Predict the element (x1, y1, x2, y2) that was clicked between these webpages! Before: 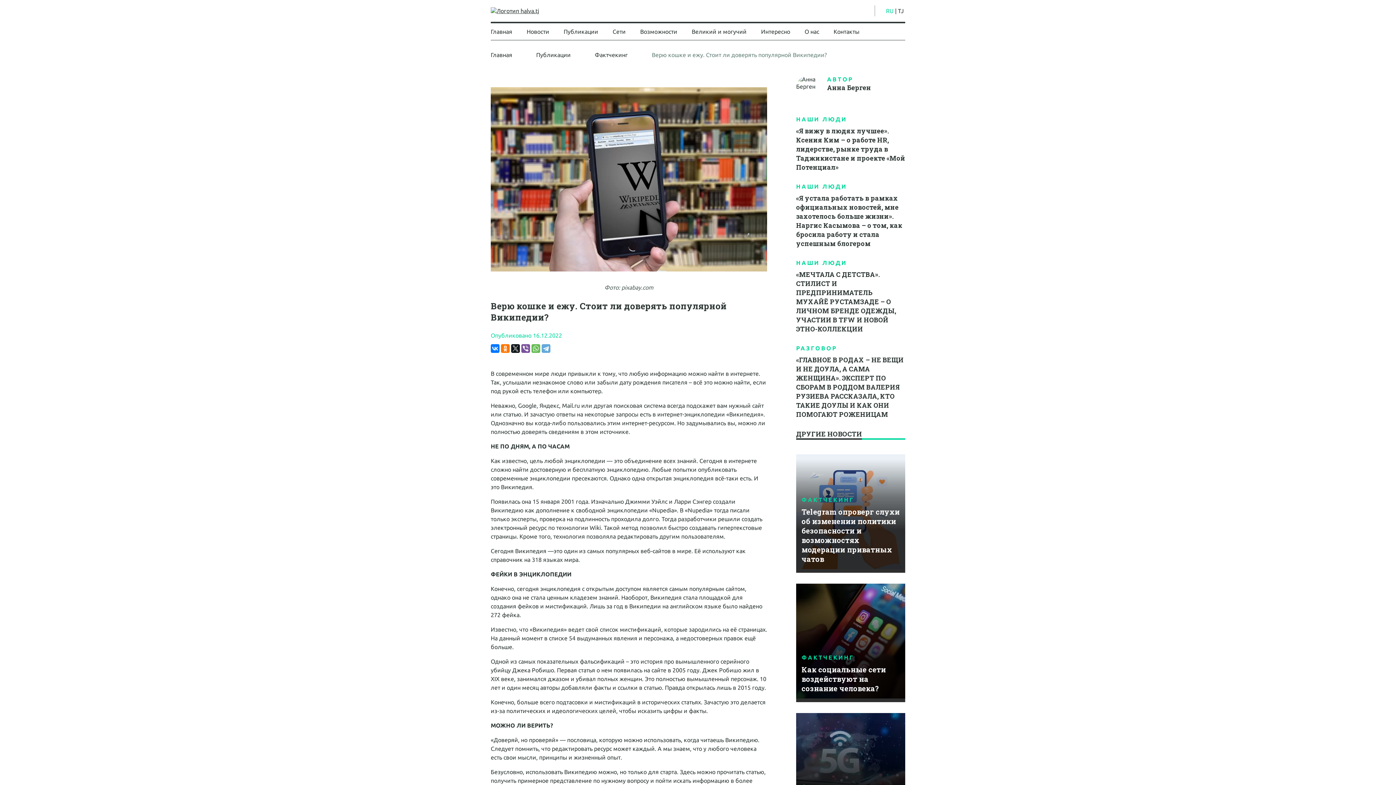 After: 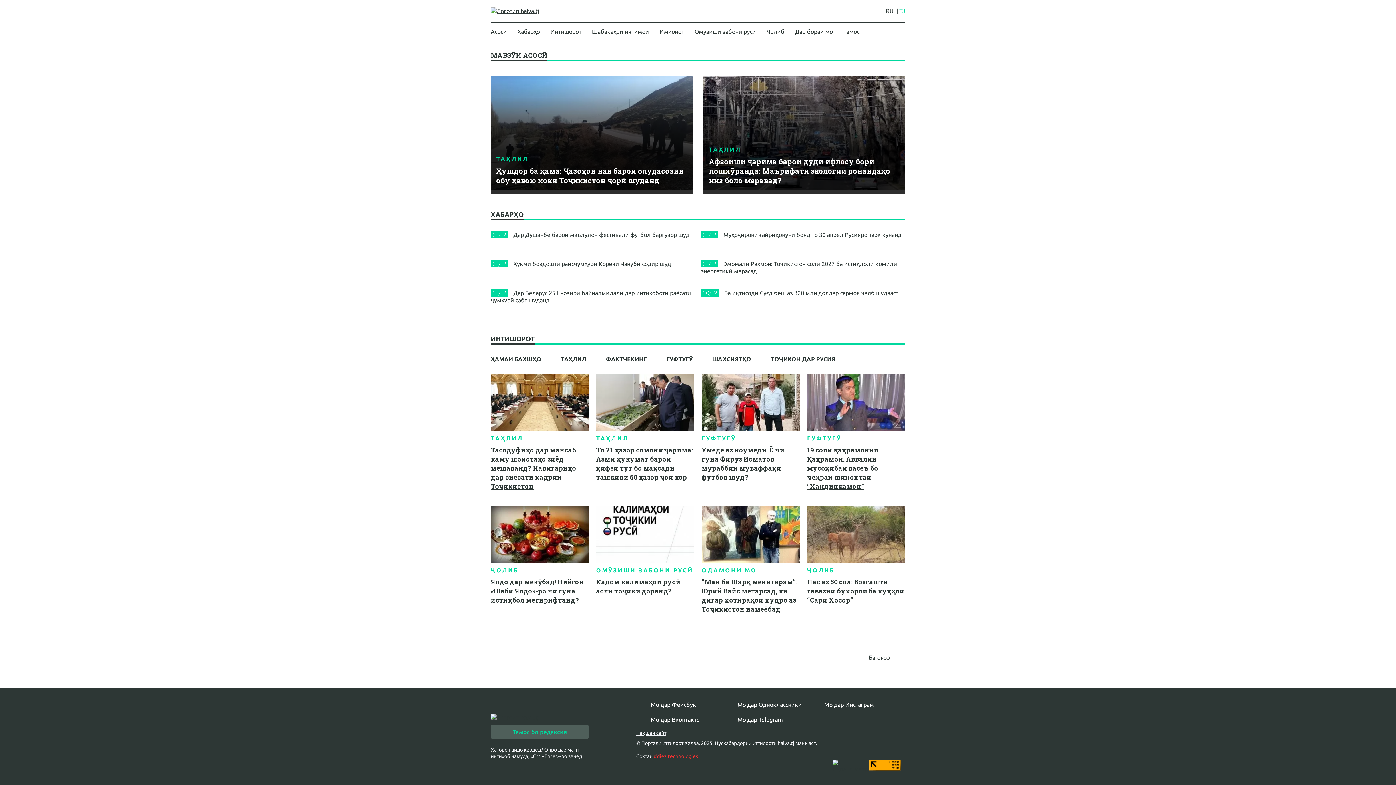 Action: bbox: (898, 7, 904, 14) label: TJ